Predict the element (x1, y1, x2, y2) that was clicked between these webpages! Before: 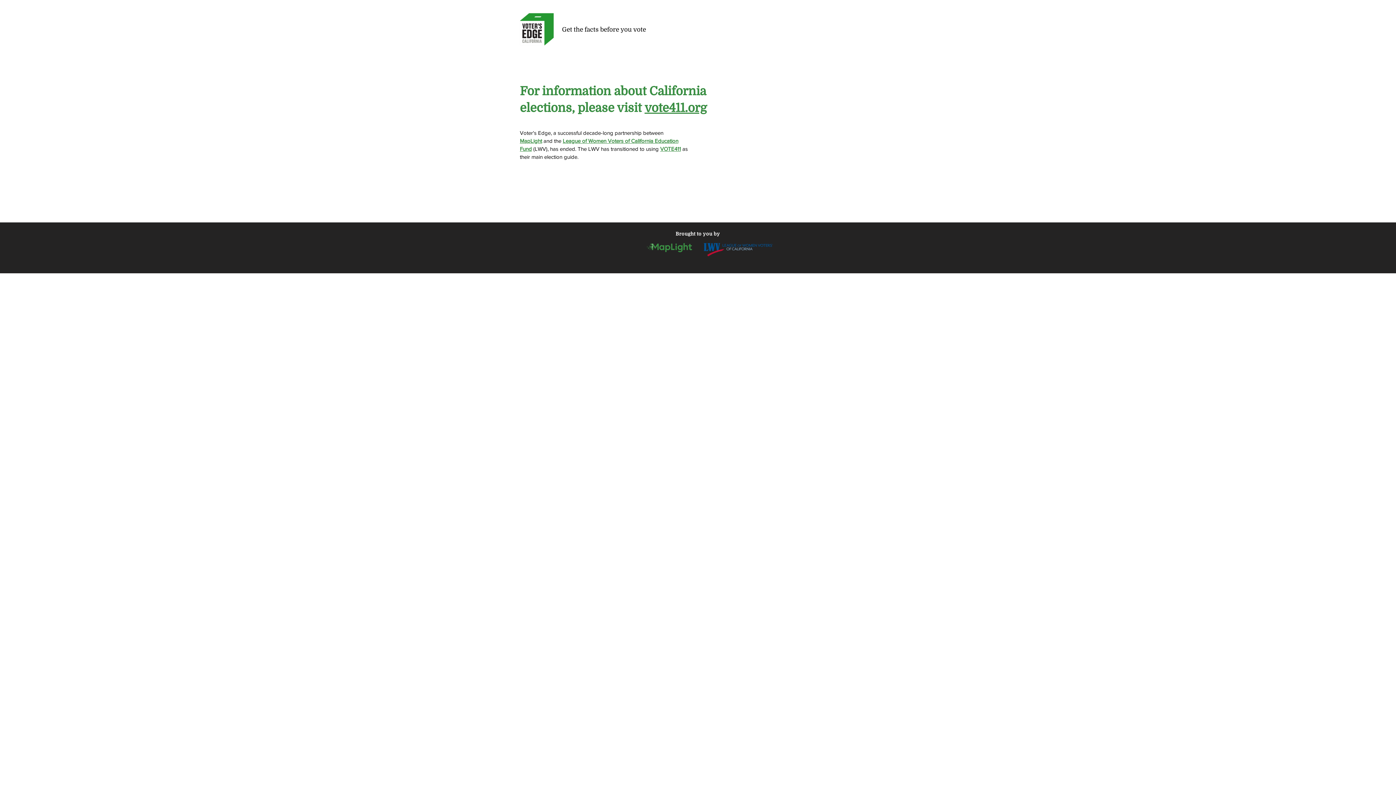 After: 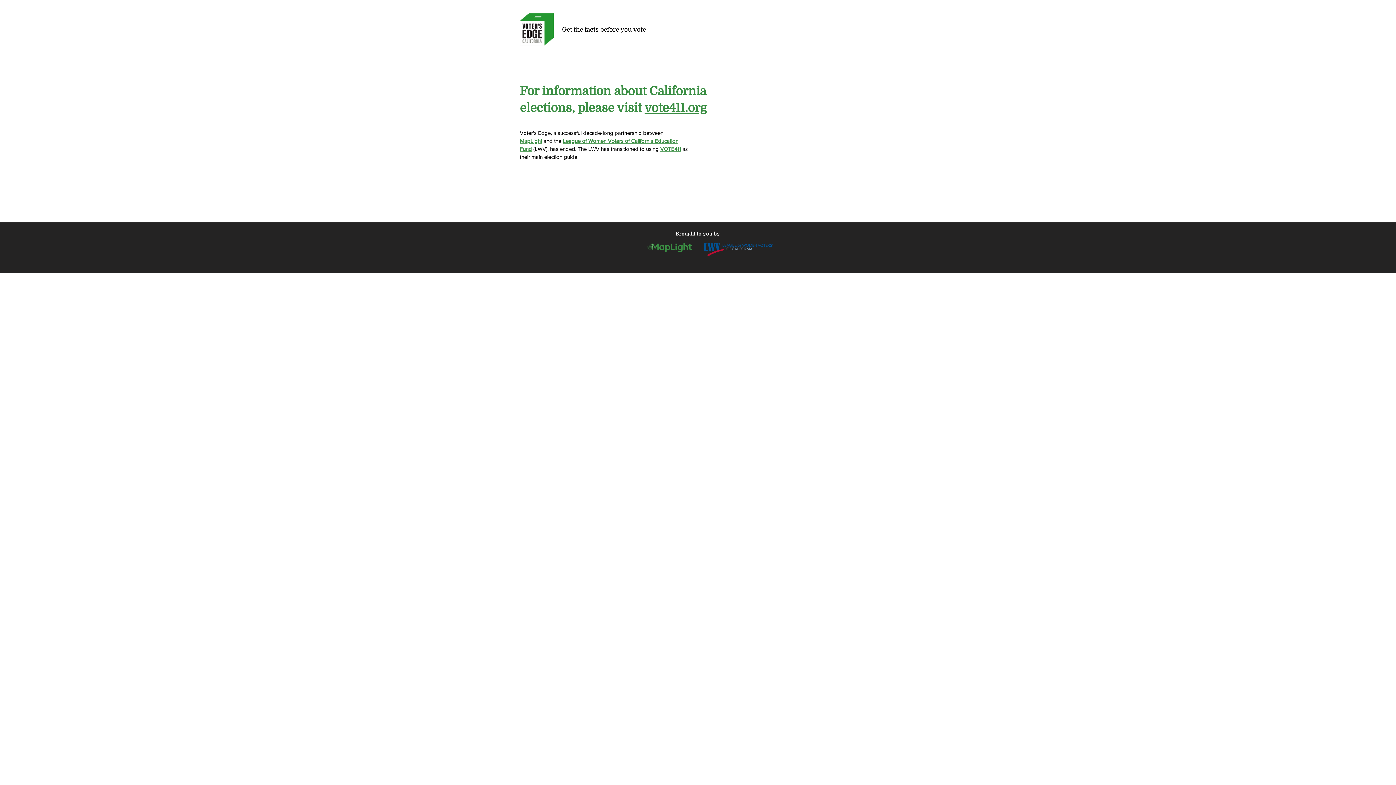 Action: label: vote411.org bbox: (644, 101, 706, 114)